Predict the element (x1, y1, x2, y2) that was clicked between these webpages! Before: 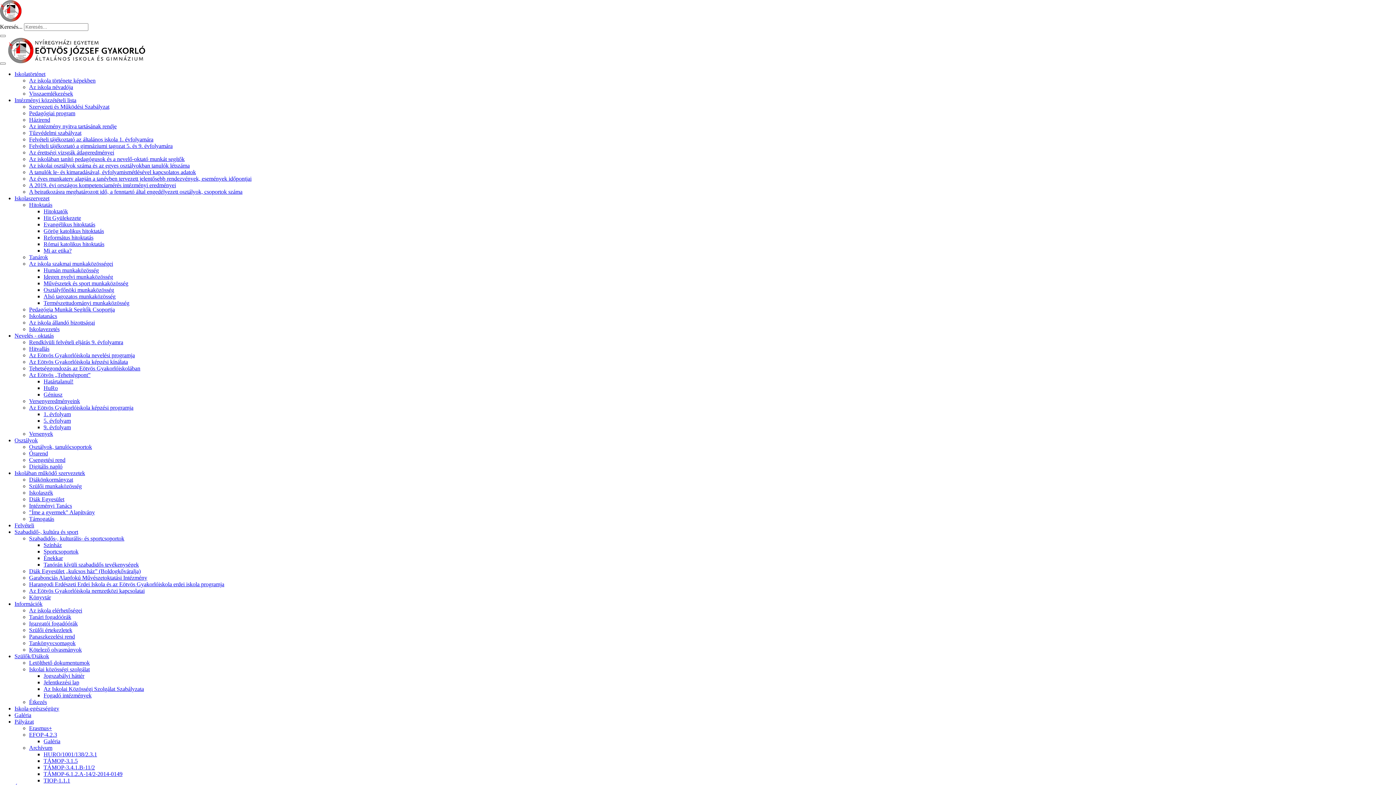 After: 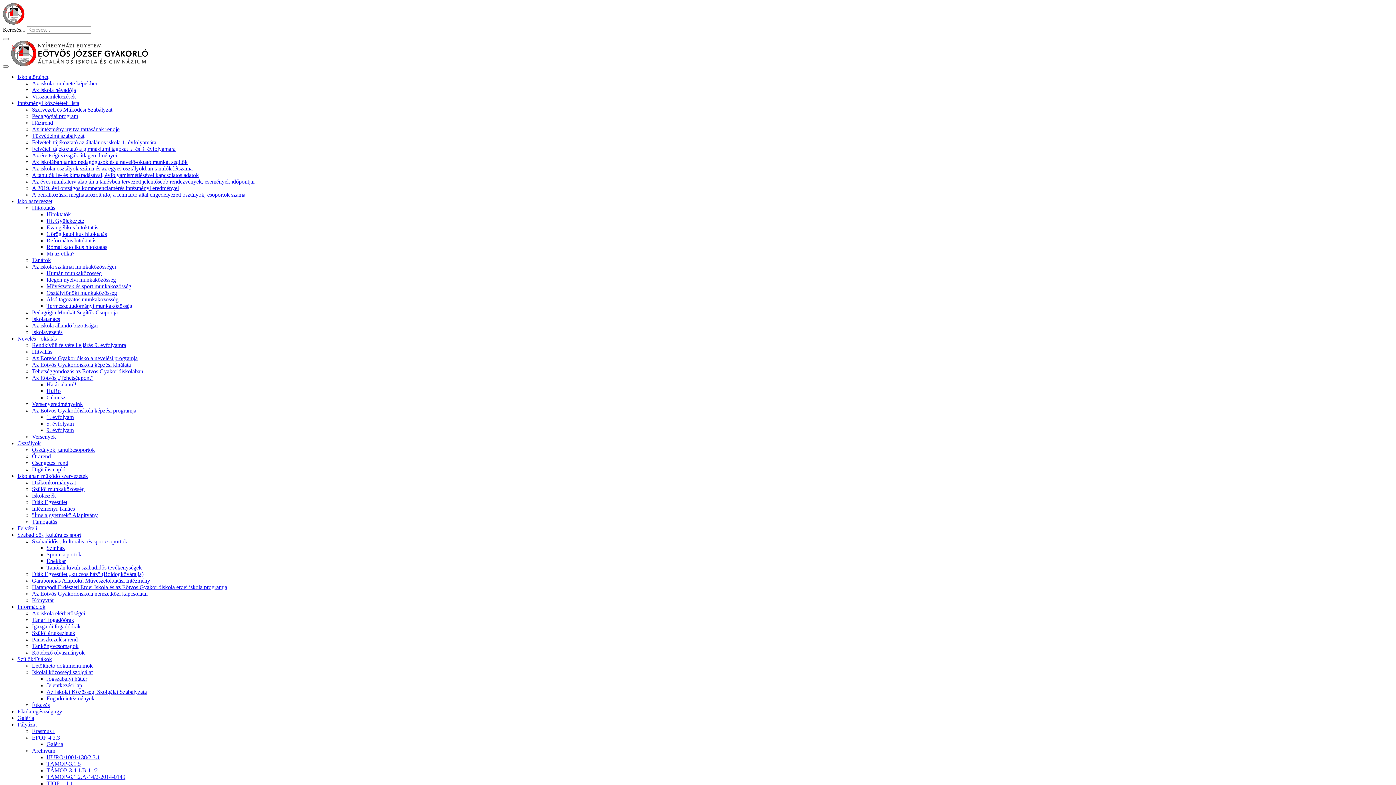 Action: bbox: (29, 319, 94, 325) label: Az iskola állandó bizottságai